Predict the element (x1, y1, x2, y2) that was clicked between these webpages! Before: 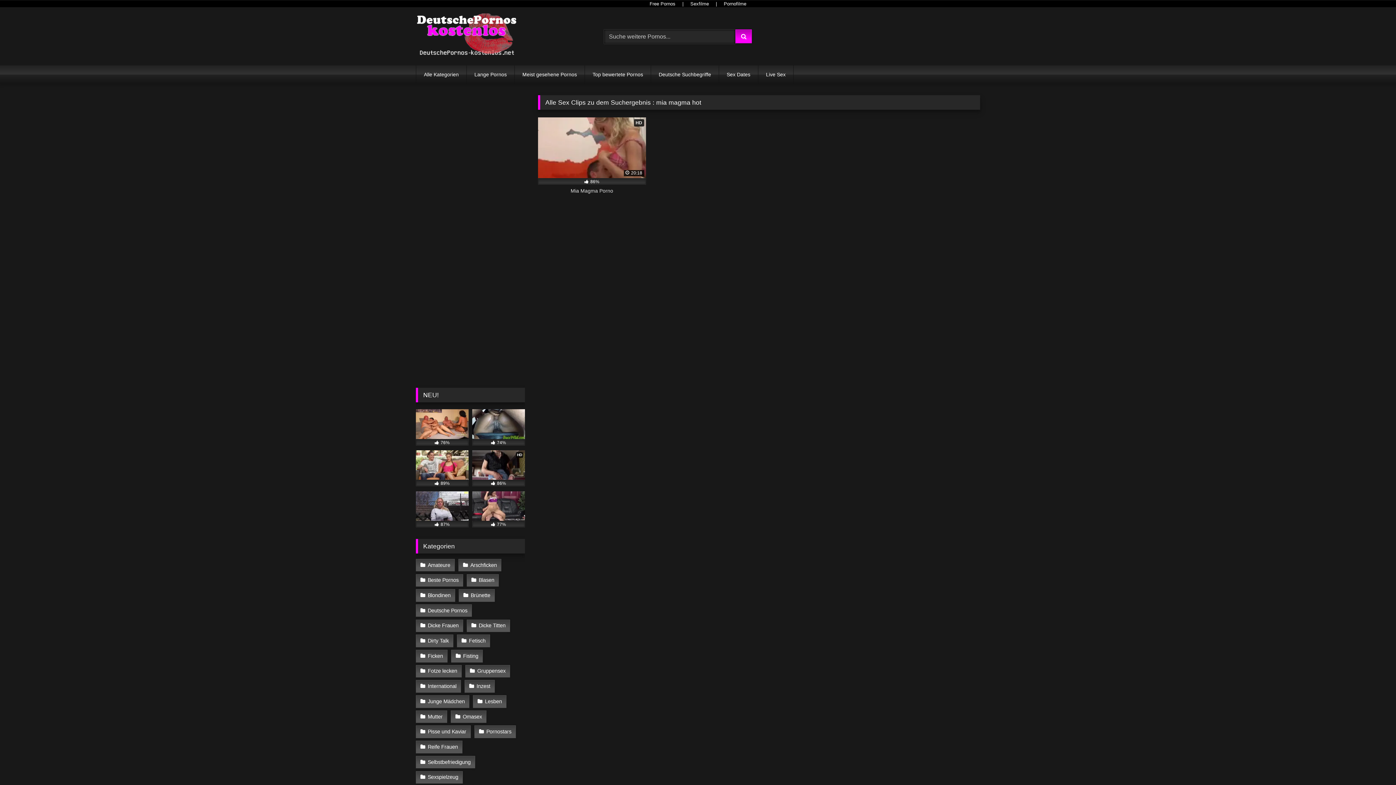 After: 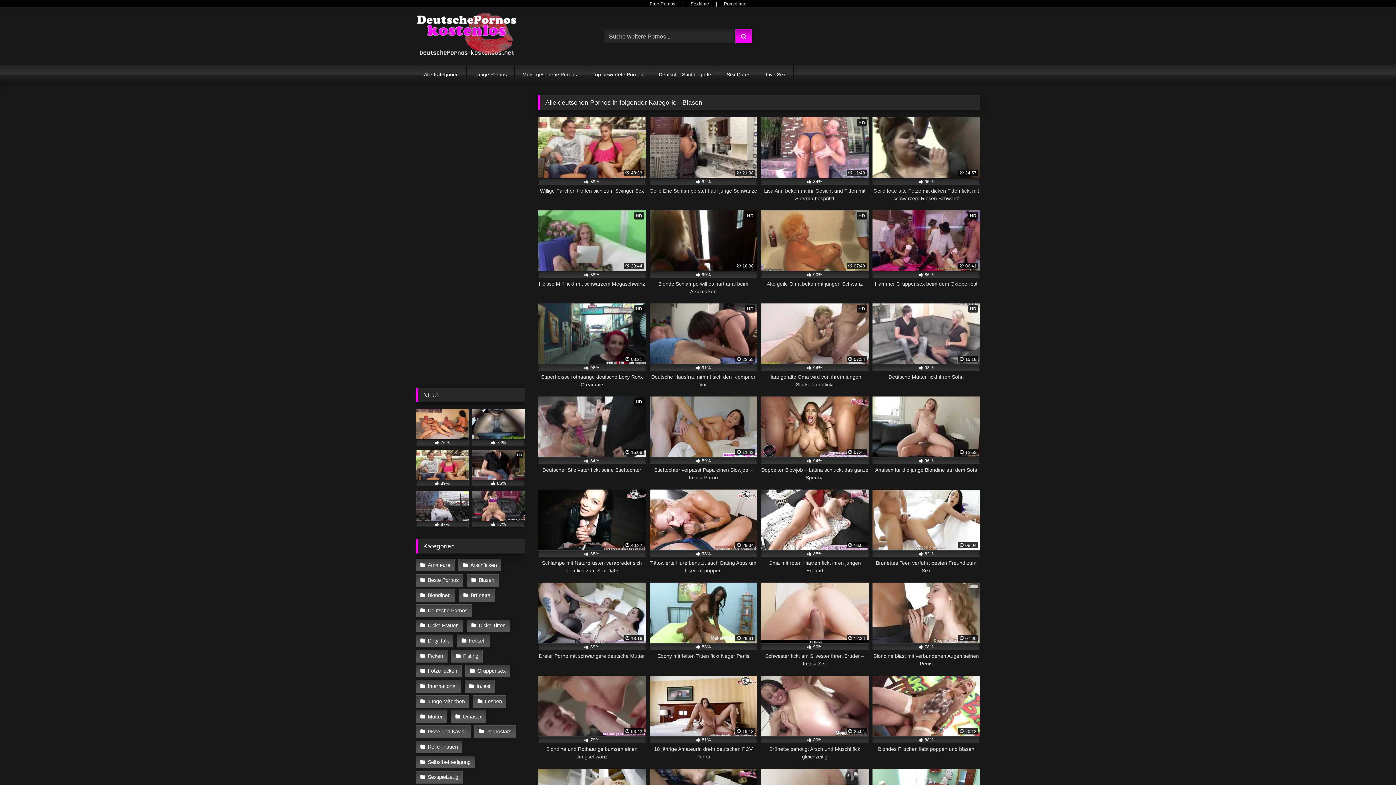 Action: bbox: (466, 574, 499, 586) label: Blasen